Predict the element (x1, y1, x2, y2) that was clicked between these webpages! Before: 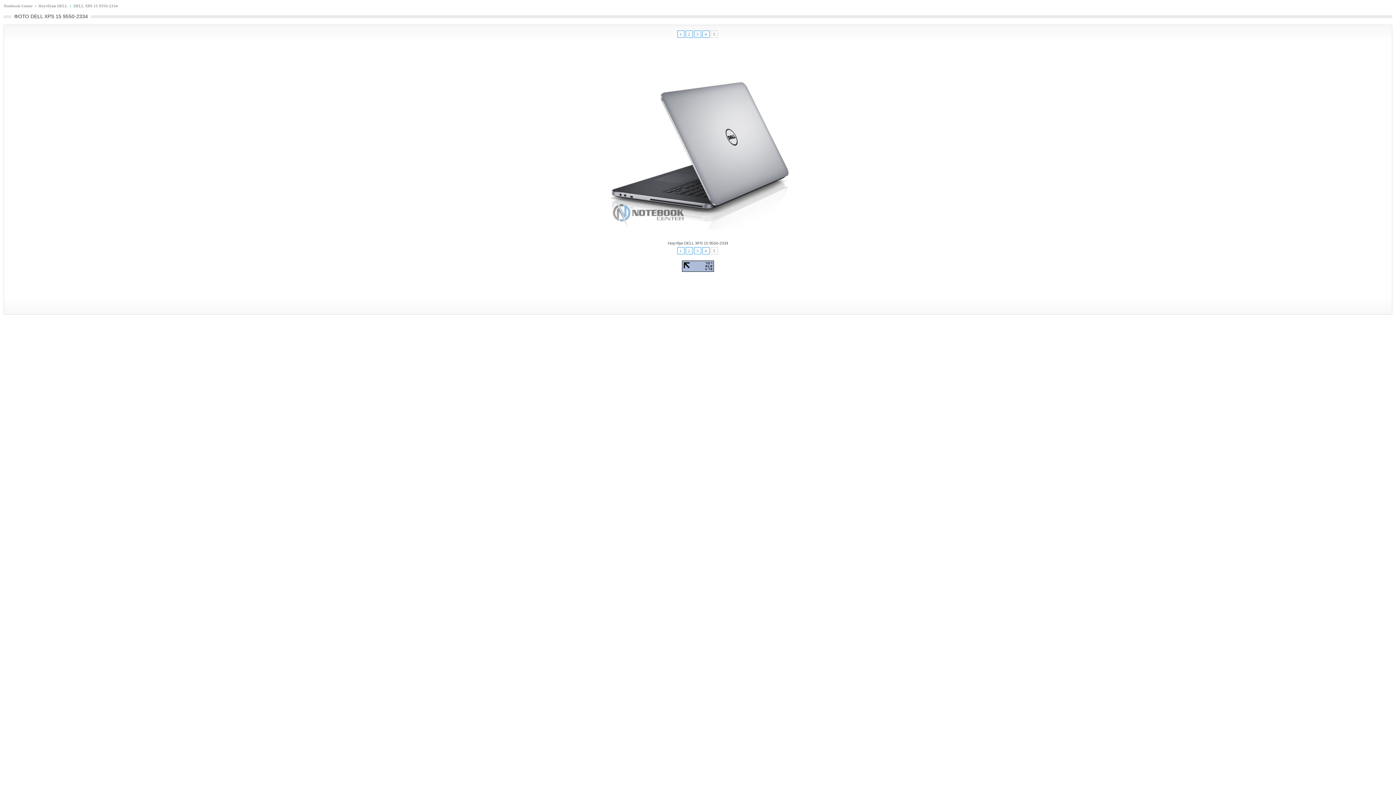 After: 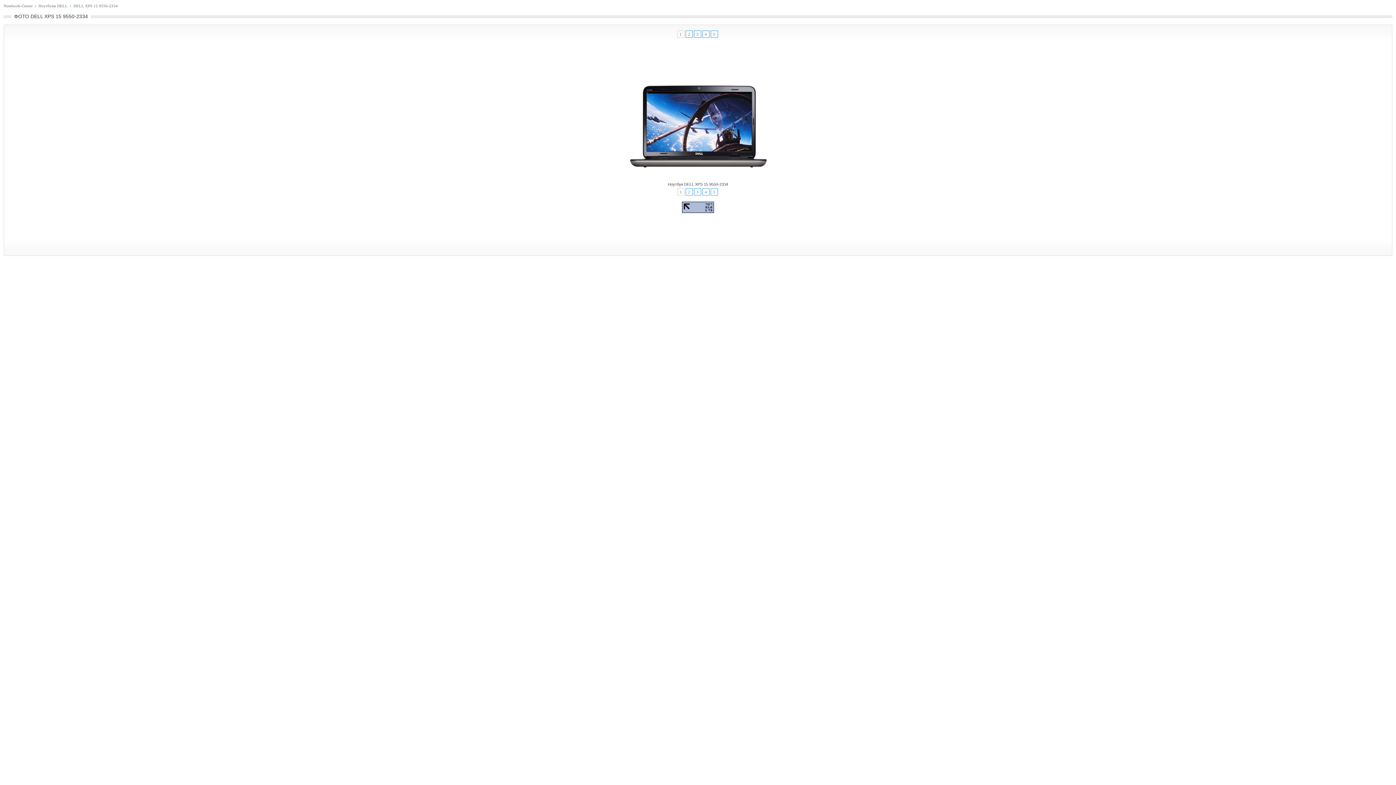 Action: label: 1 bbox: (677, 30, 684, 37)